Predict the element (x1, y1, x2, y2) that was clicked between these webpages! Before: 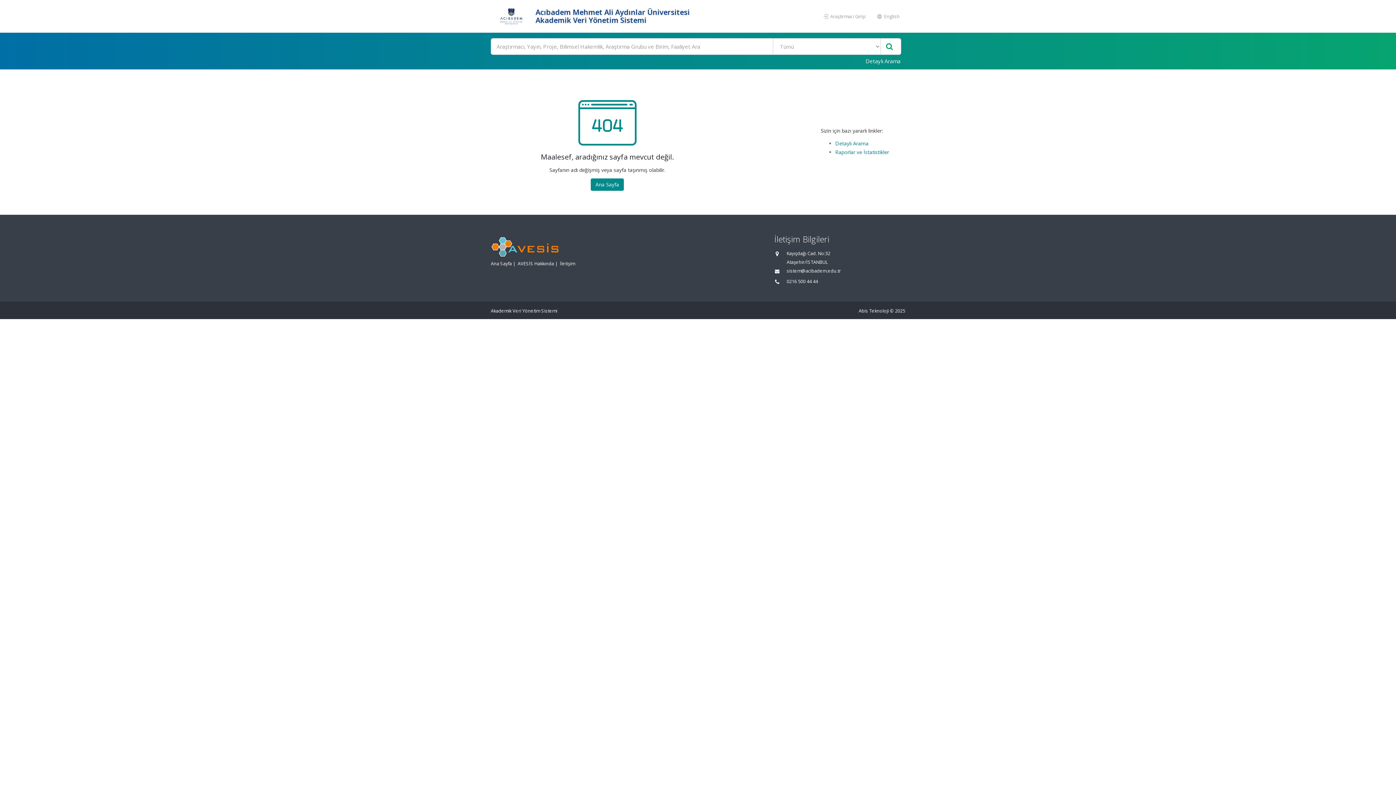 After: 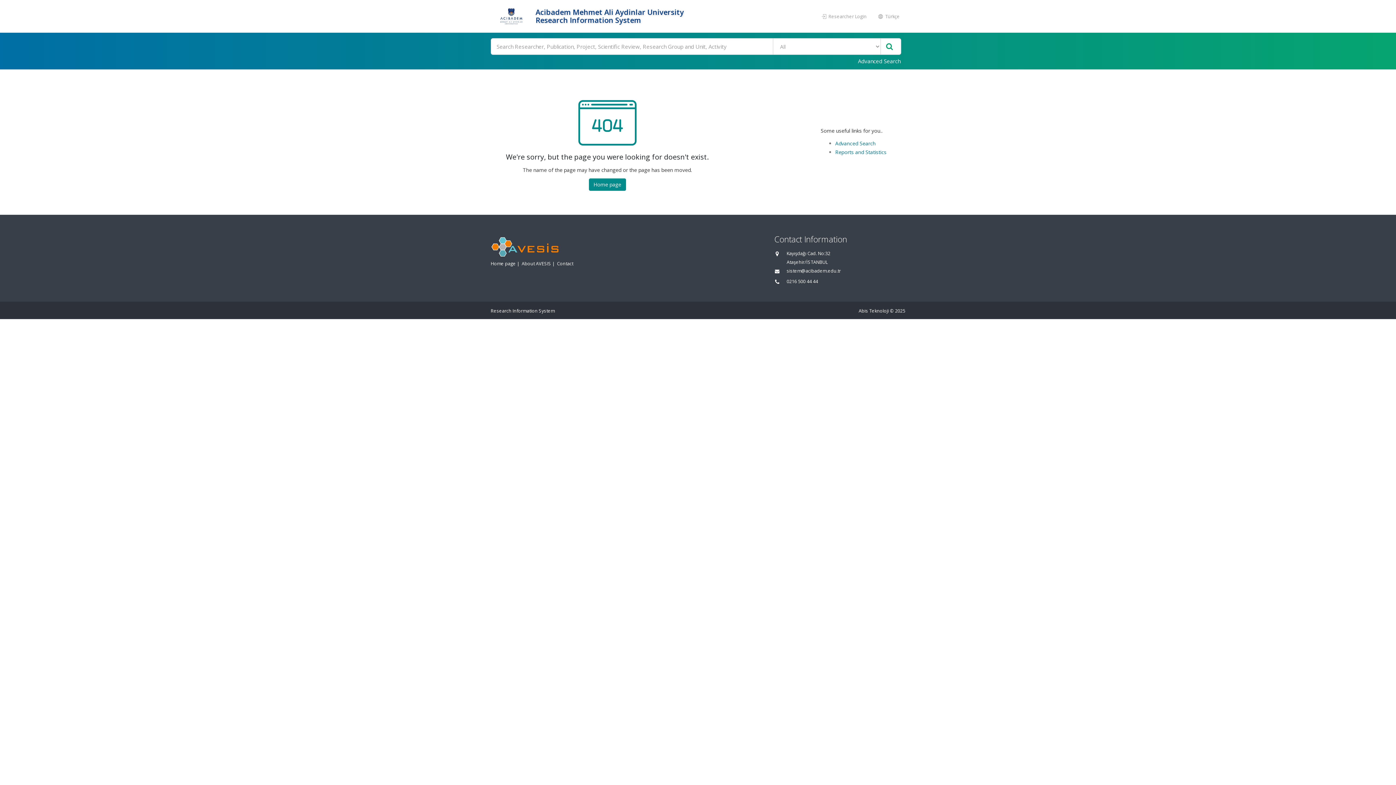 Action: label:  English bbox: (872, 9, 905, 23)